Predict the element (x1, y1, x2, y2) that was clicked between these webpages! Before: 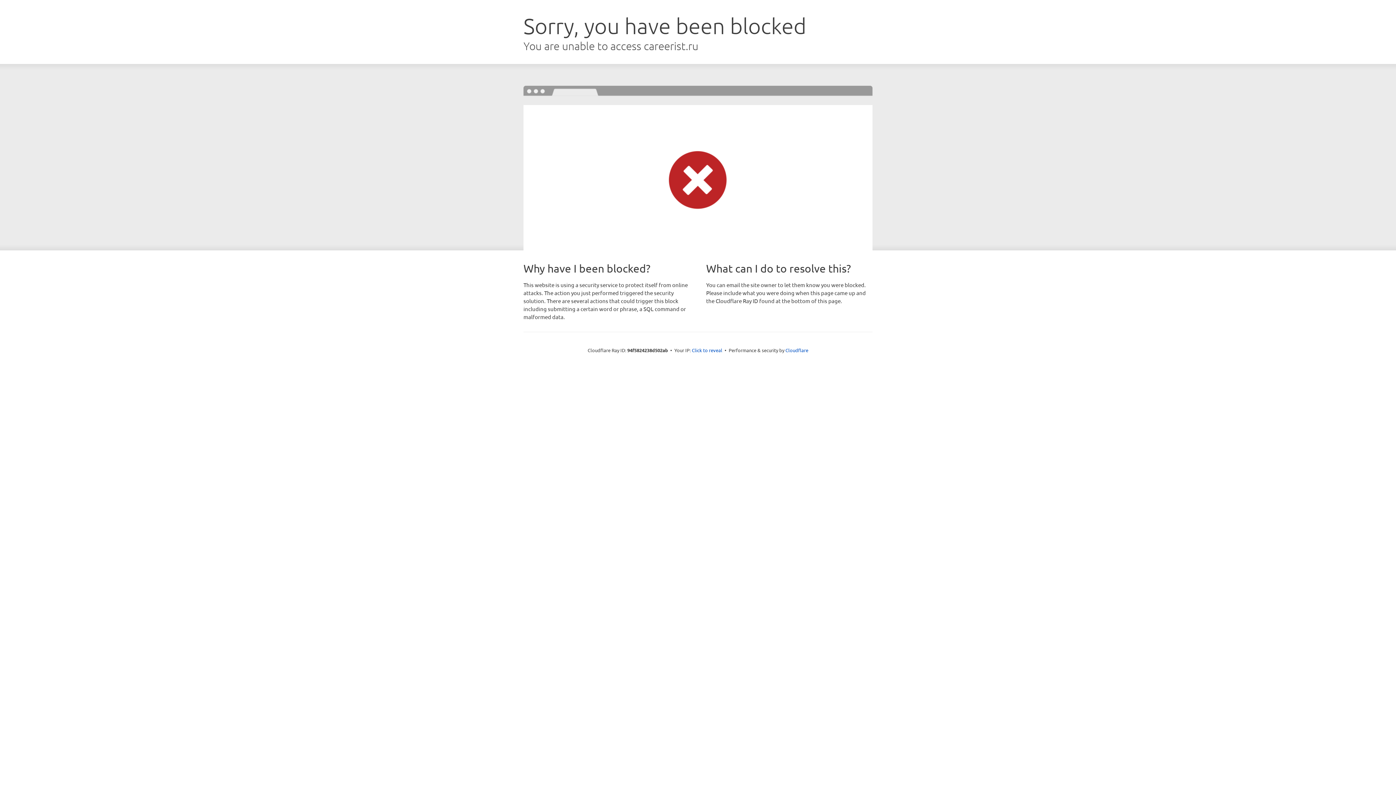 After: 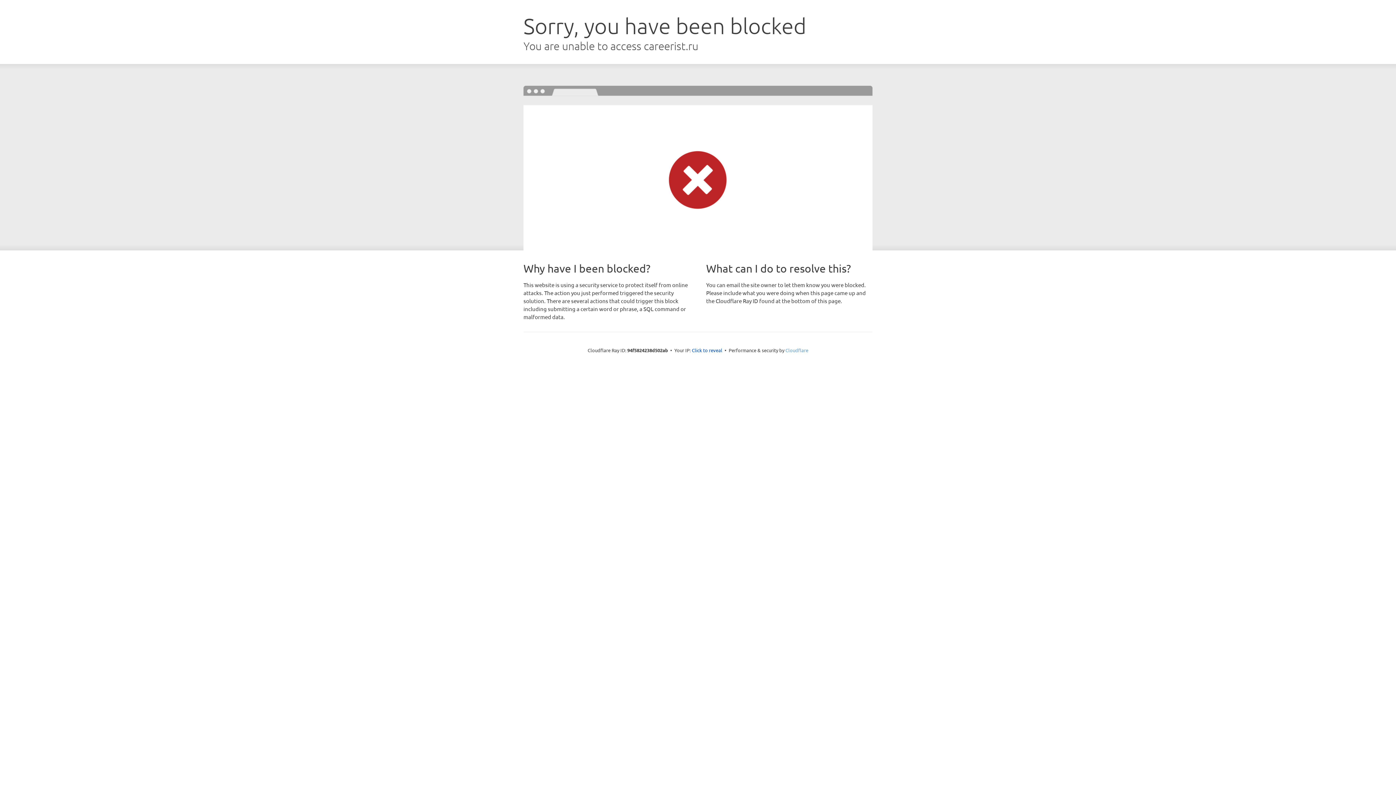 Action: label: Cloudflare bbox: (785, 347, 808, 353)